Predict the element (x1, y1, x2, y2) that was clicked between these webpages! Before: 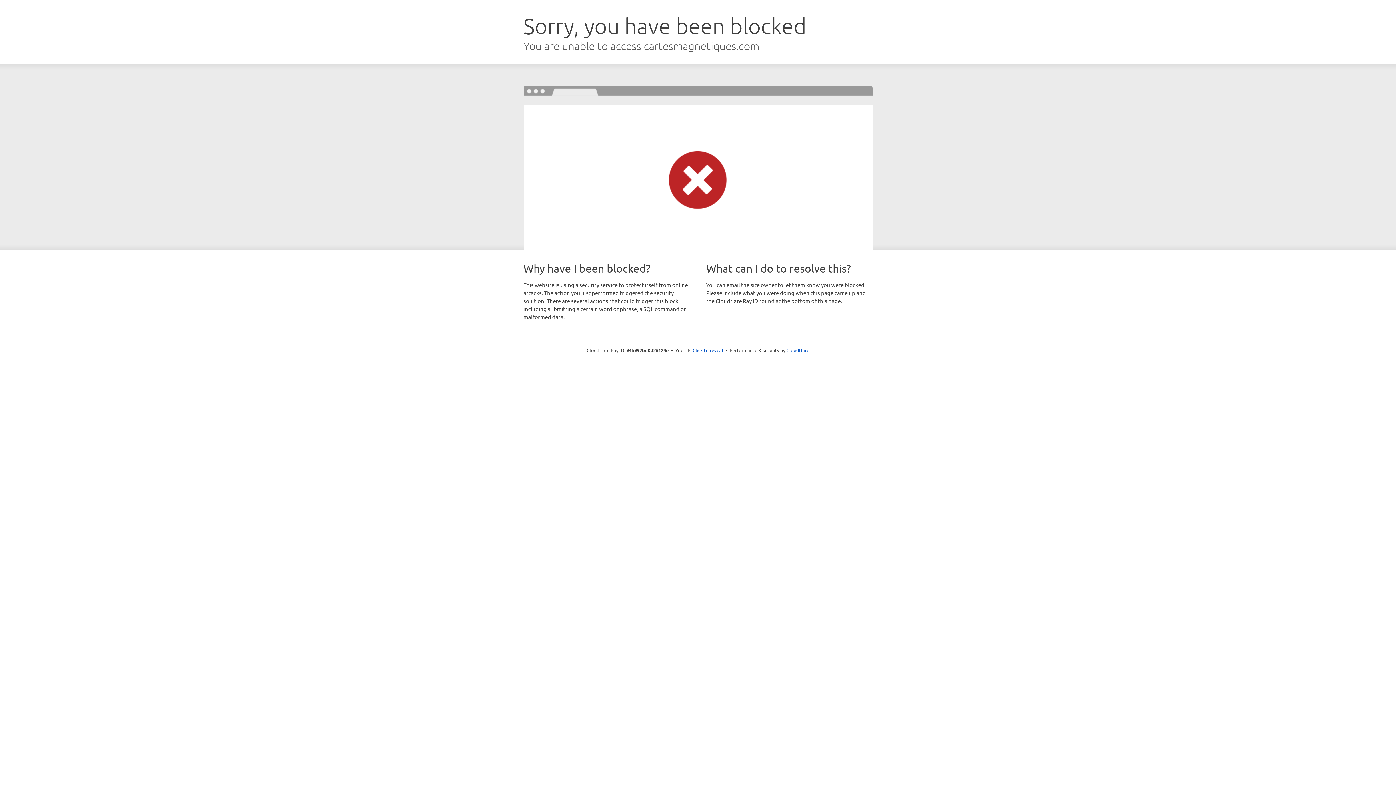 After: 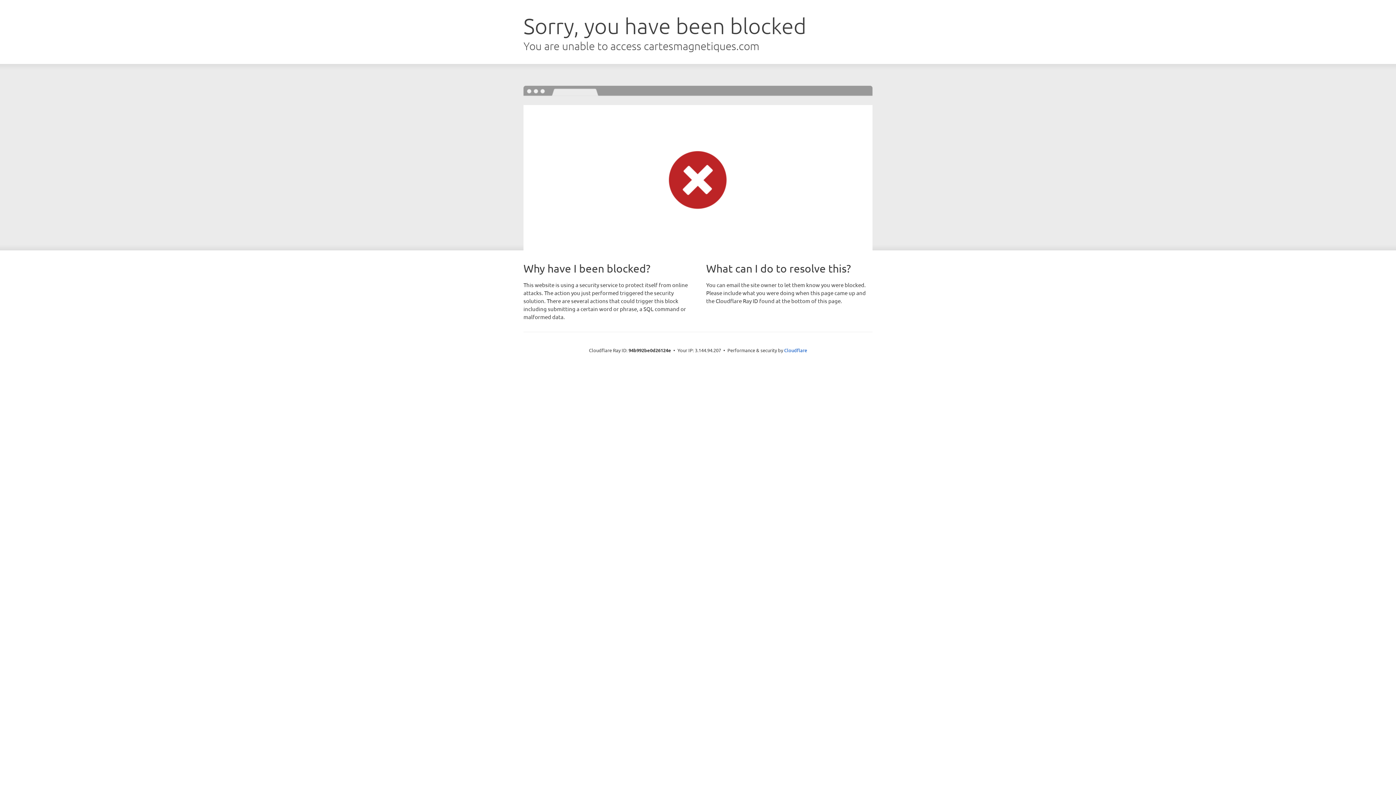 Action: label: Click to reveal bbox: (692, 346, 723, 353)